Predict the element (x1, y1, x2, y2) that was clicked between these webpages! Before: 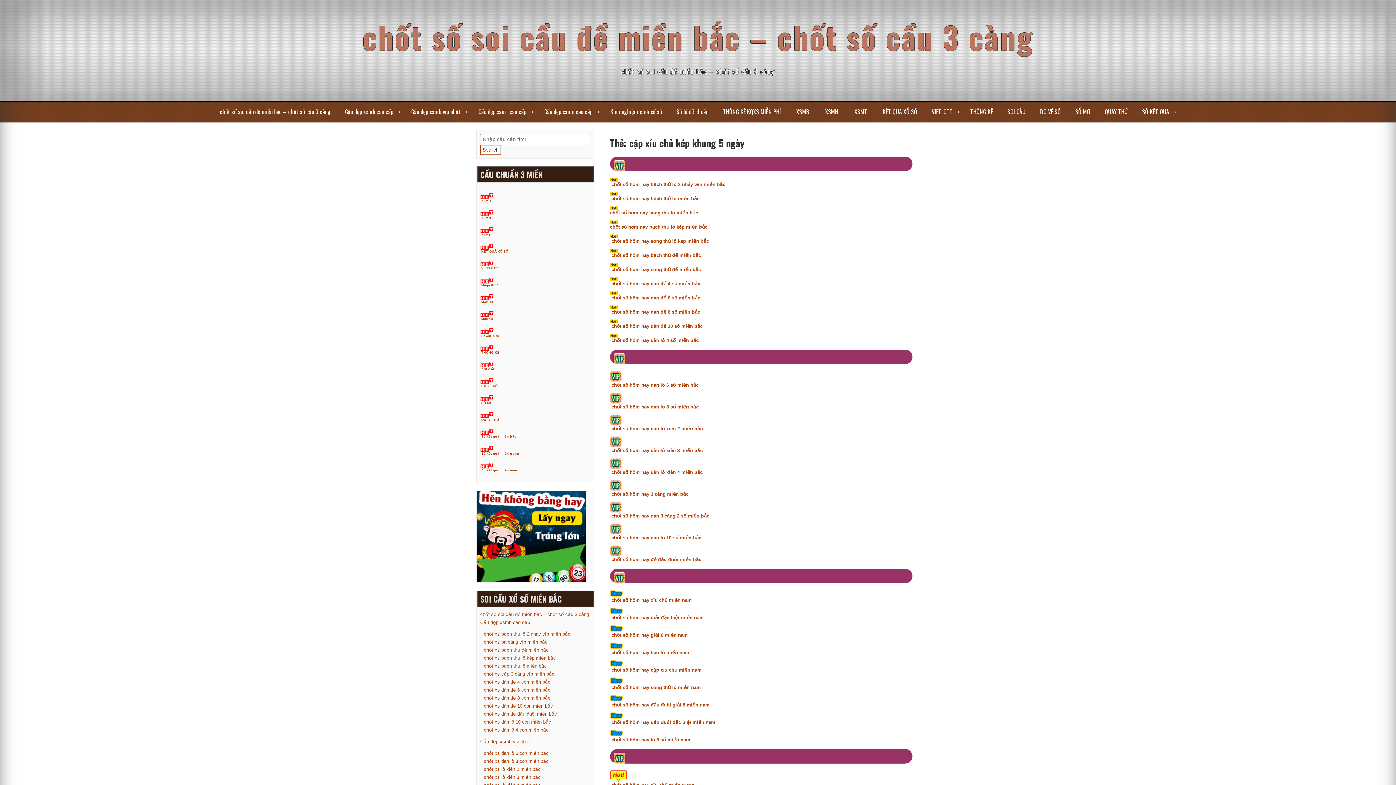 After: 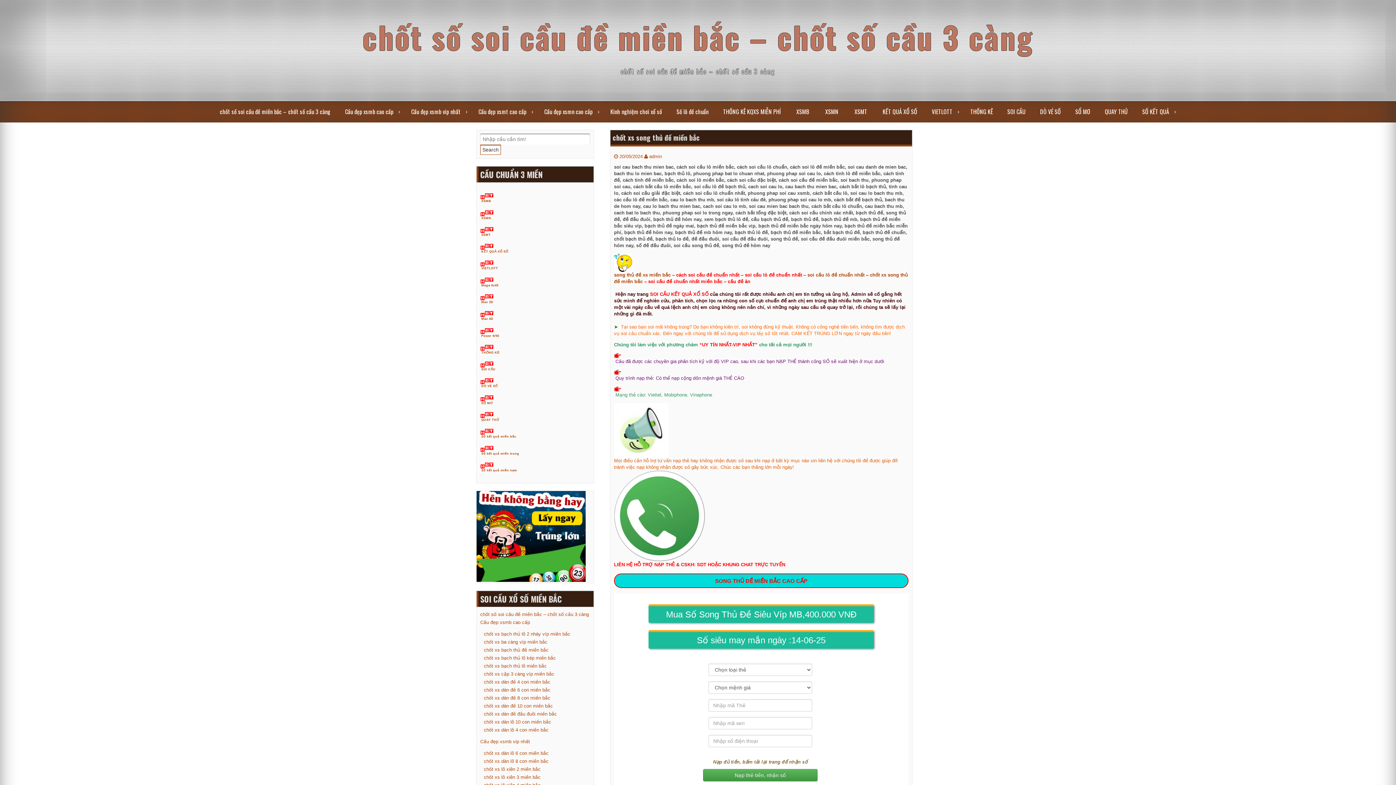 Action: bbox: (610, 267, 701, 272) label:  chốt số hôm nay song thủ đề miền bắc